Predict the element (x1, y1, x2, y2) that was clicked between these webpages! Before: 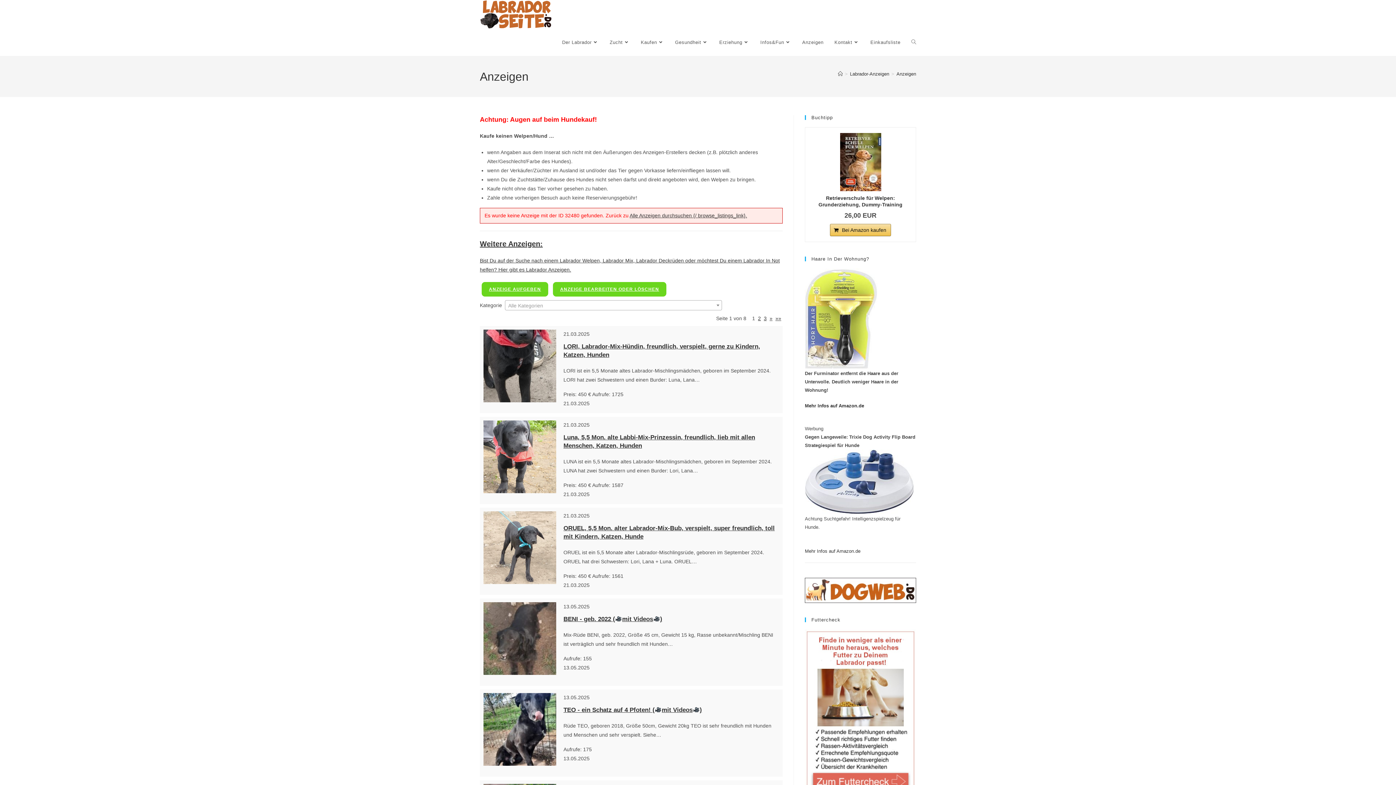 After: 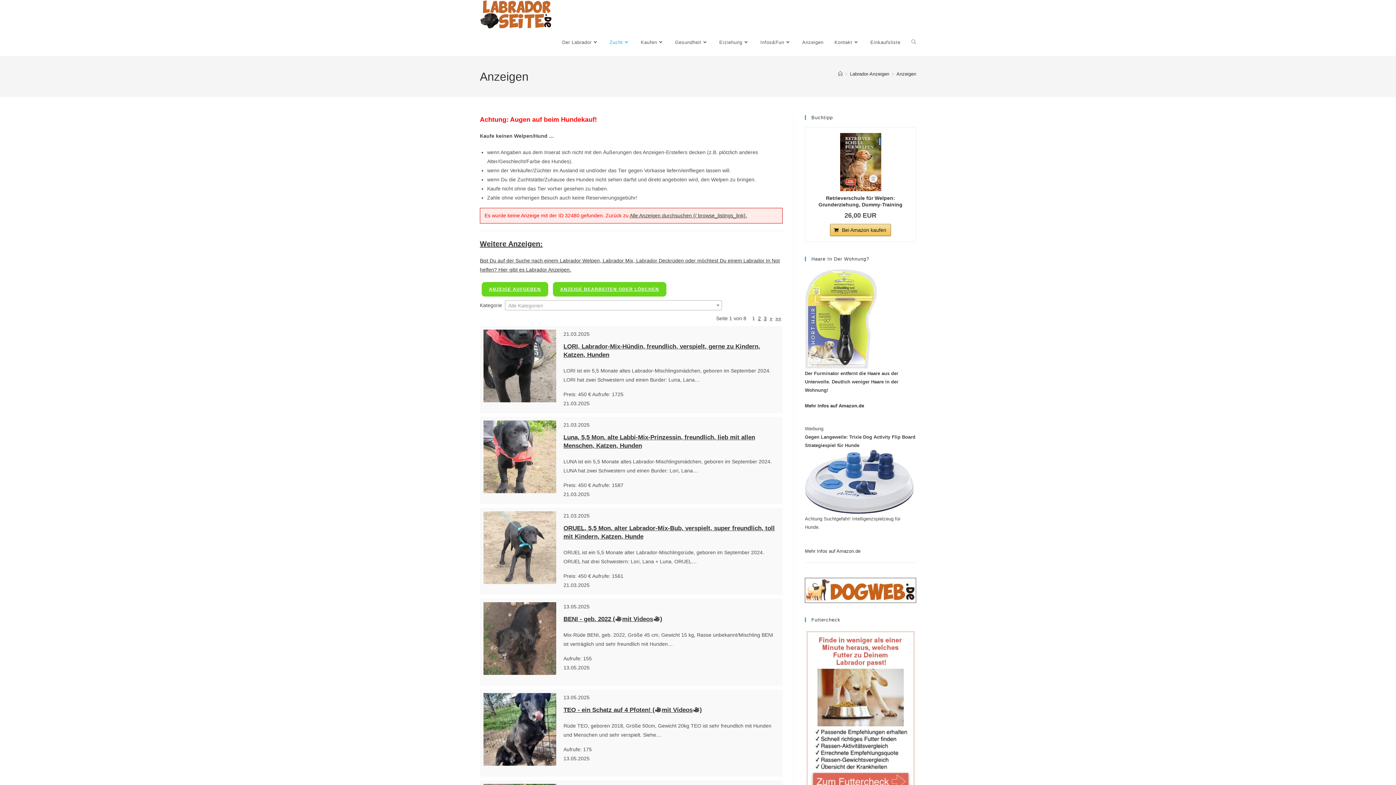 Action: label: Zucht bbox: (604, 29, 635, 56)